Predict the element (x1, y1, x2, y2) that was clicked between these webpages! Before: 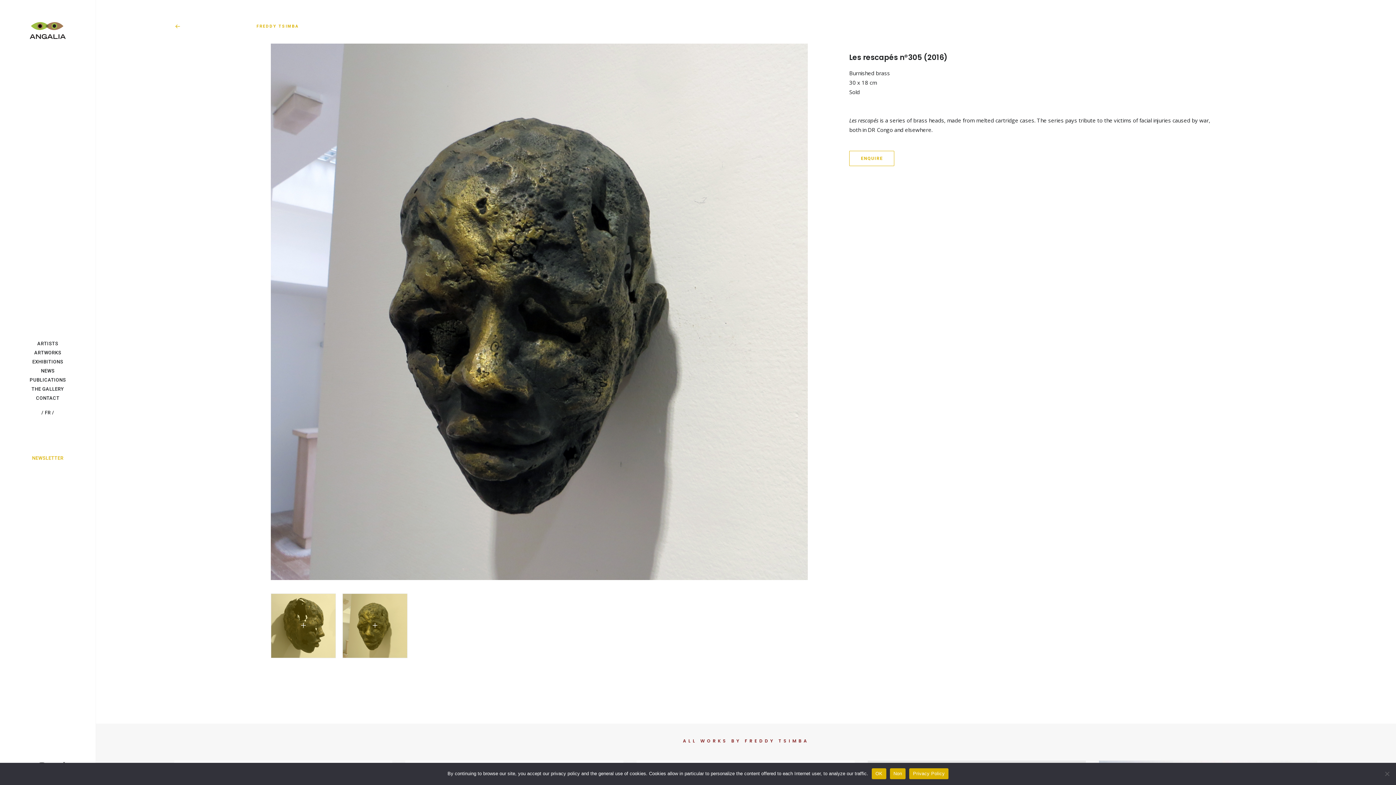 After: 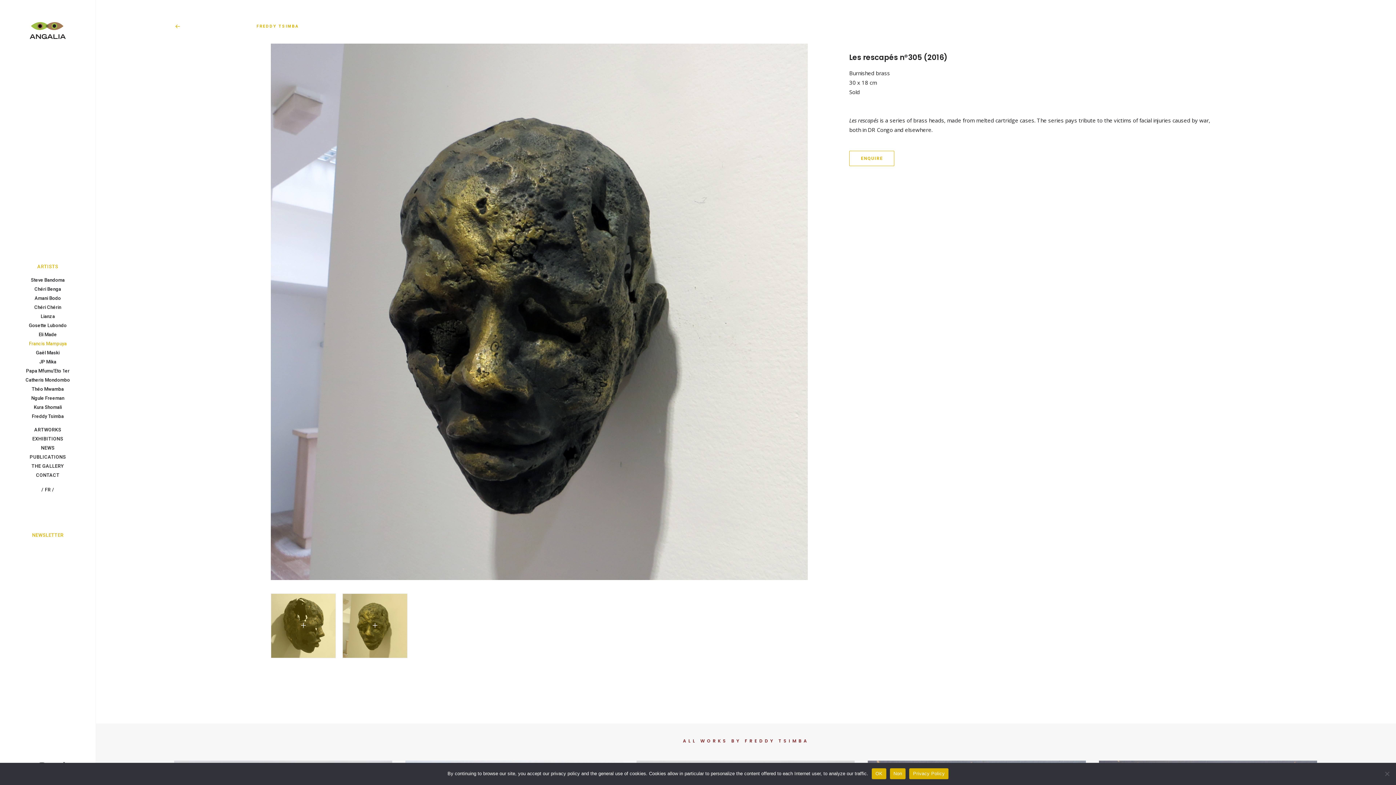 Action: label: ARTISTS bbox: (0, 339, 95, 348)